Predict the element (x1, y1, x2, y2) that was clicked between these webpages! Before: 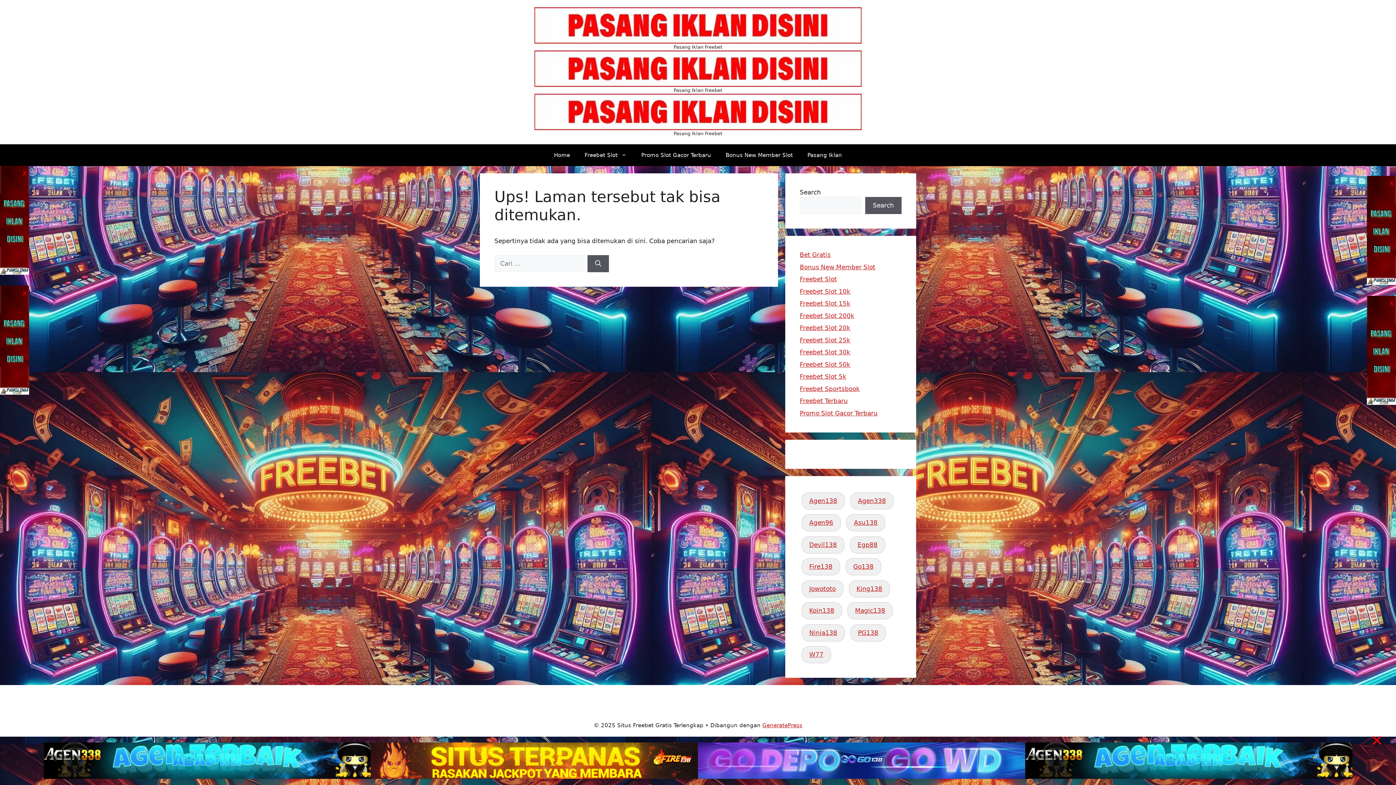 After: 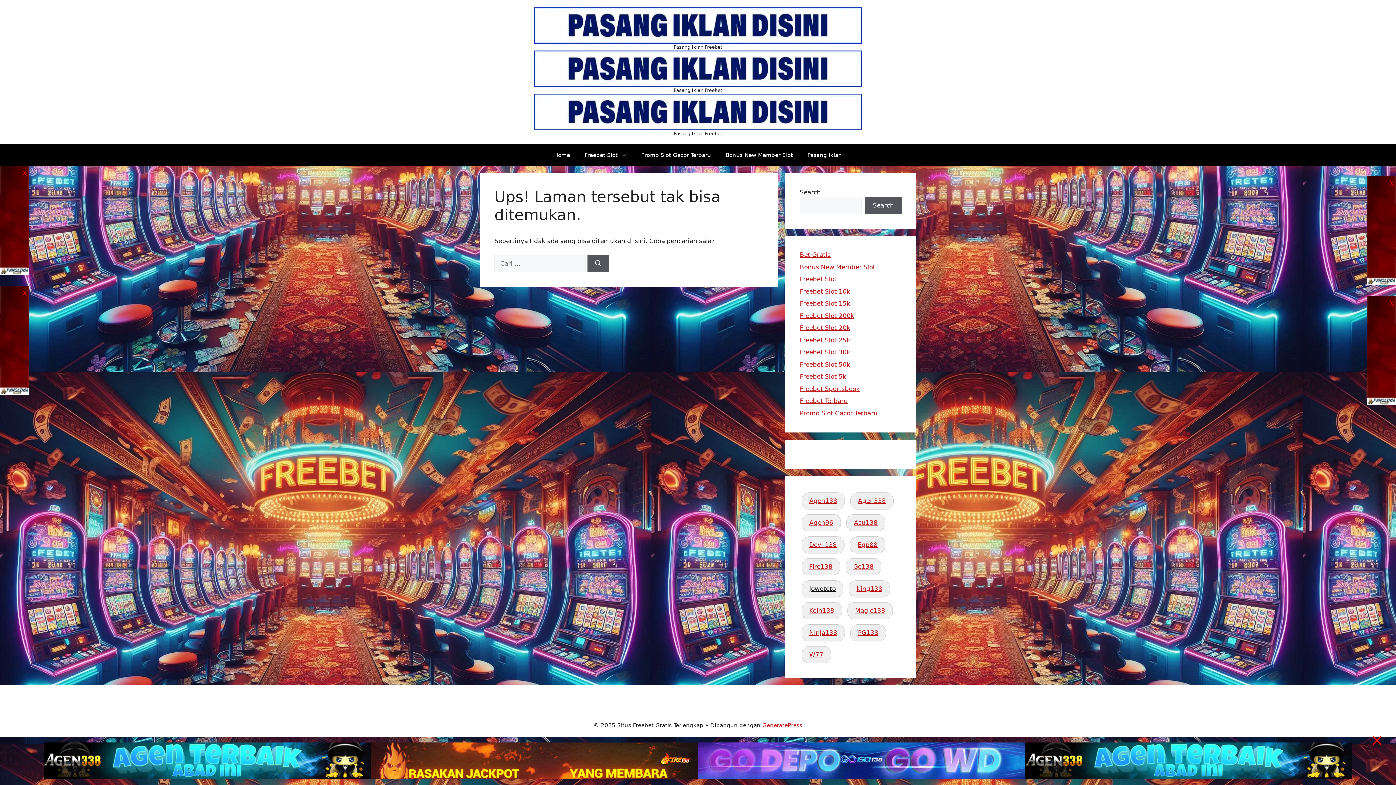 Action: bbox: (809, 585, 836, 592) label: Jowototo